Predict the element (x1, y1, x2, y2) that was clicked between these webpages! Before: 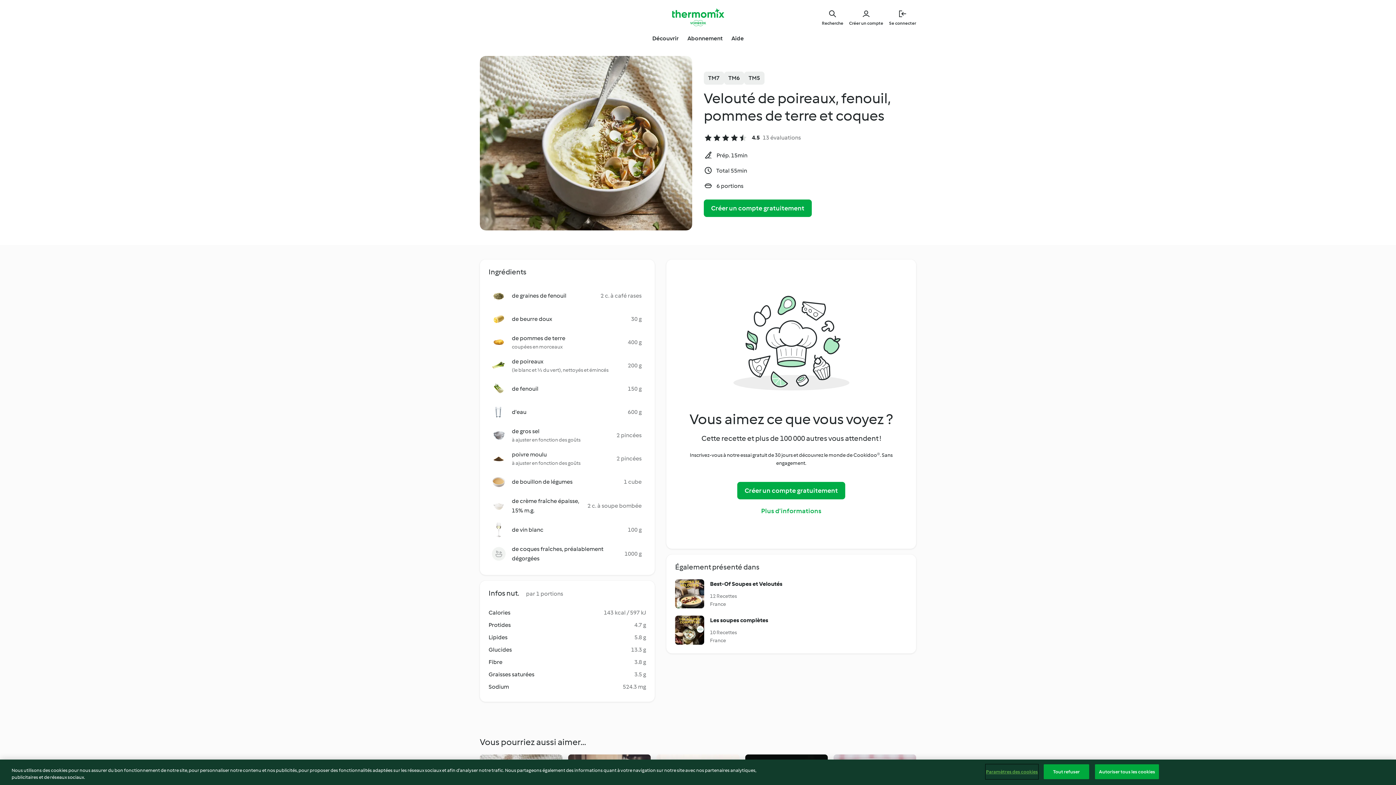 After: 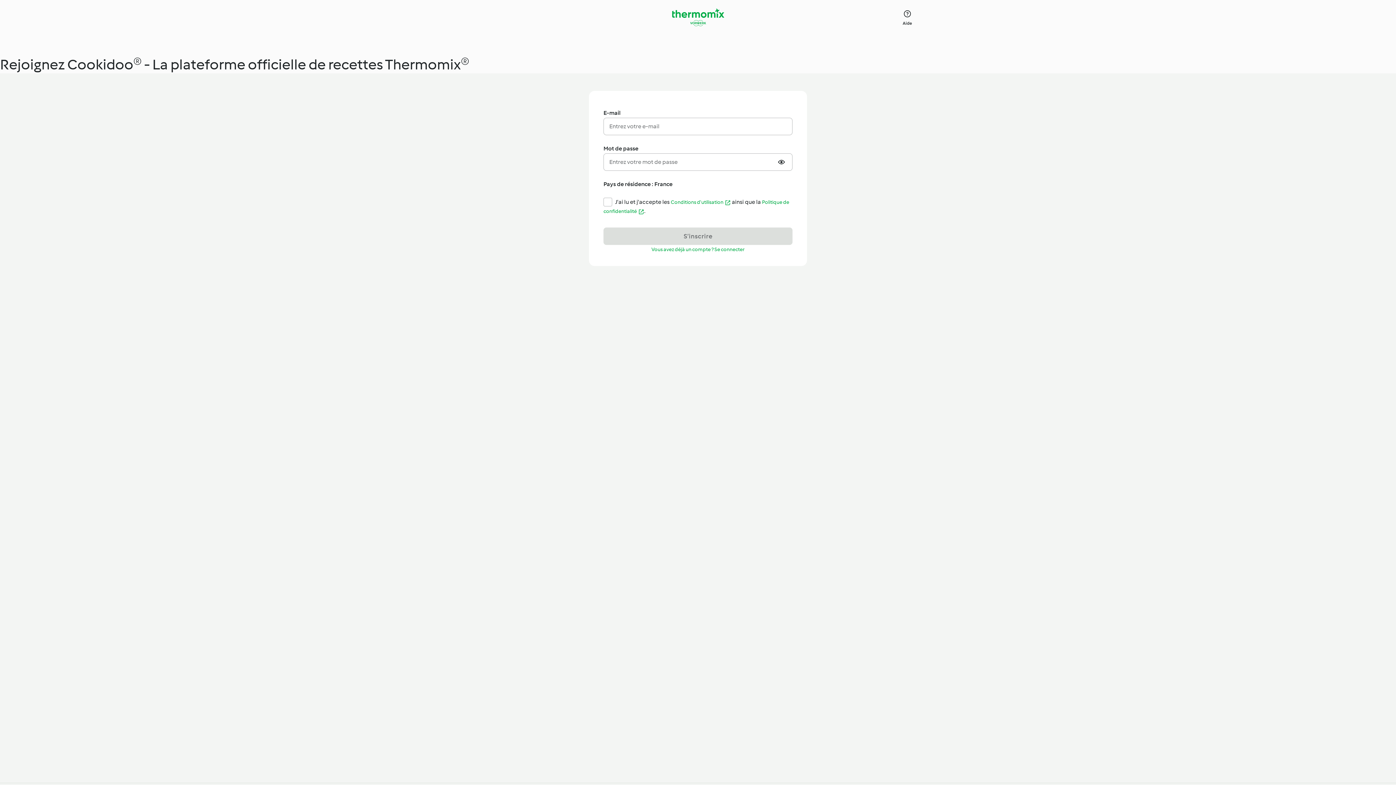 Action: label: Créer un compte gratuitement bbox: (737, 482, 845, 499)